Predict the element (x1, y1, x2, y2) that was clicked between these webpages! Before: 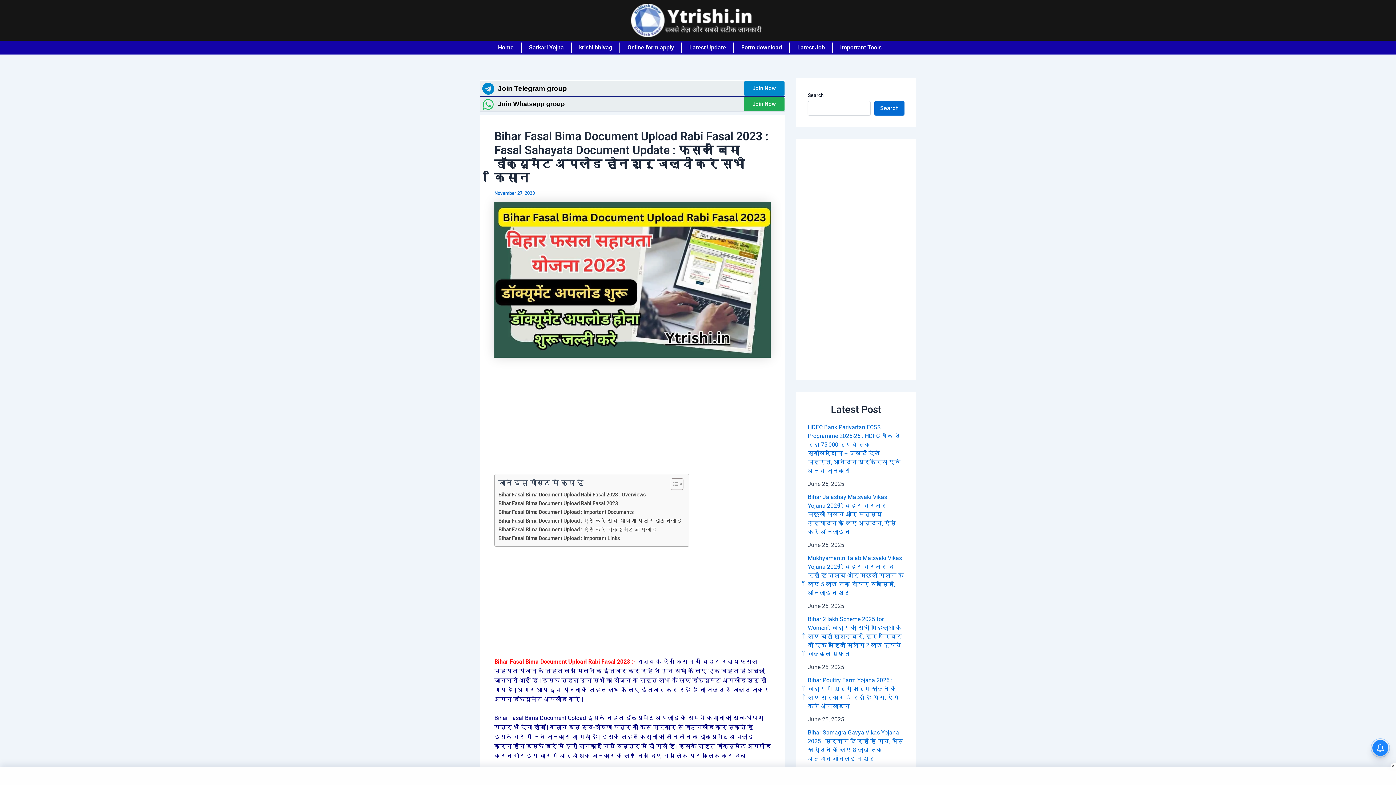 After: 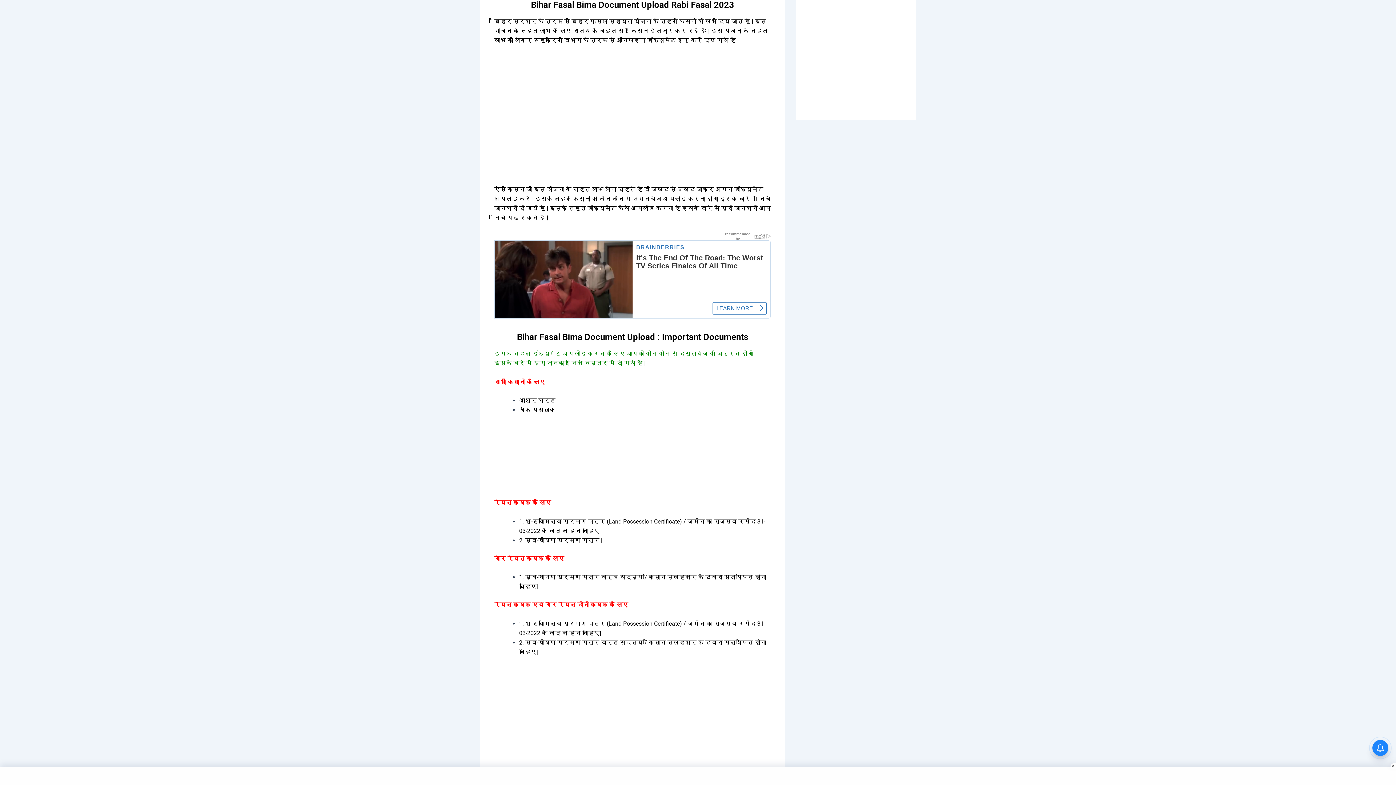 Action: label: Bihar Fasal Bima Document Upload Rabi Fasal 2023 bbox: (498, 499, 618, 507)